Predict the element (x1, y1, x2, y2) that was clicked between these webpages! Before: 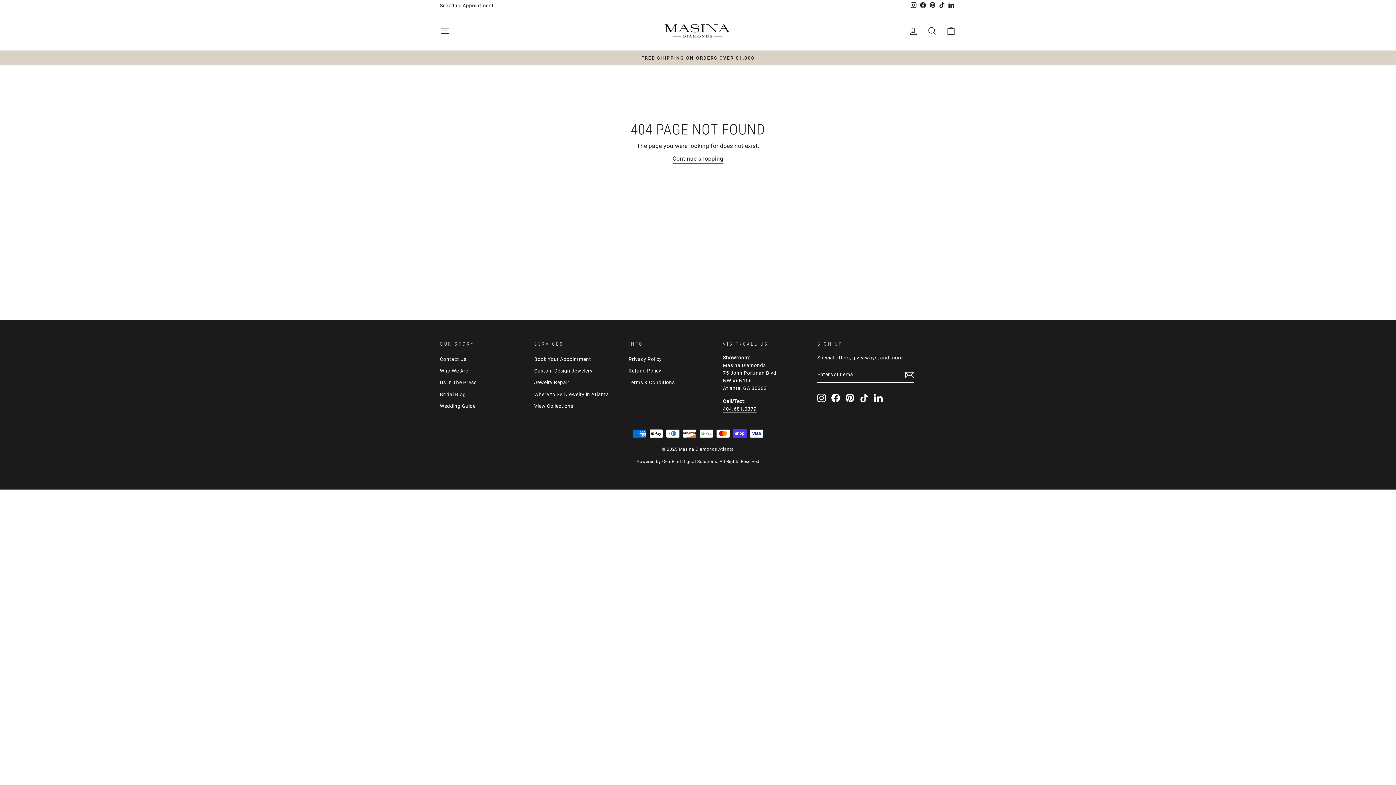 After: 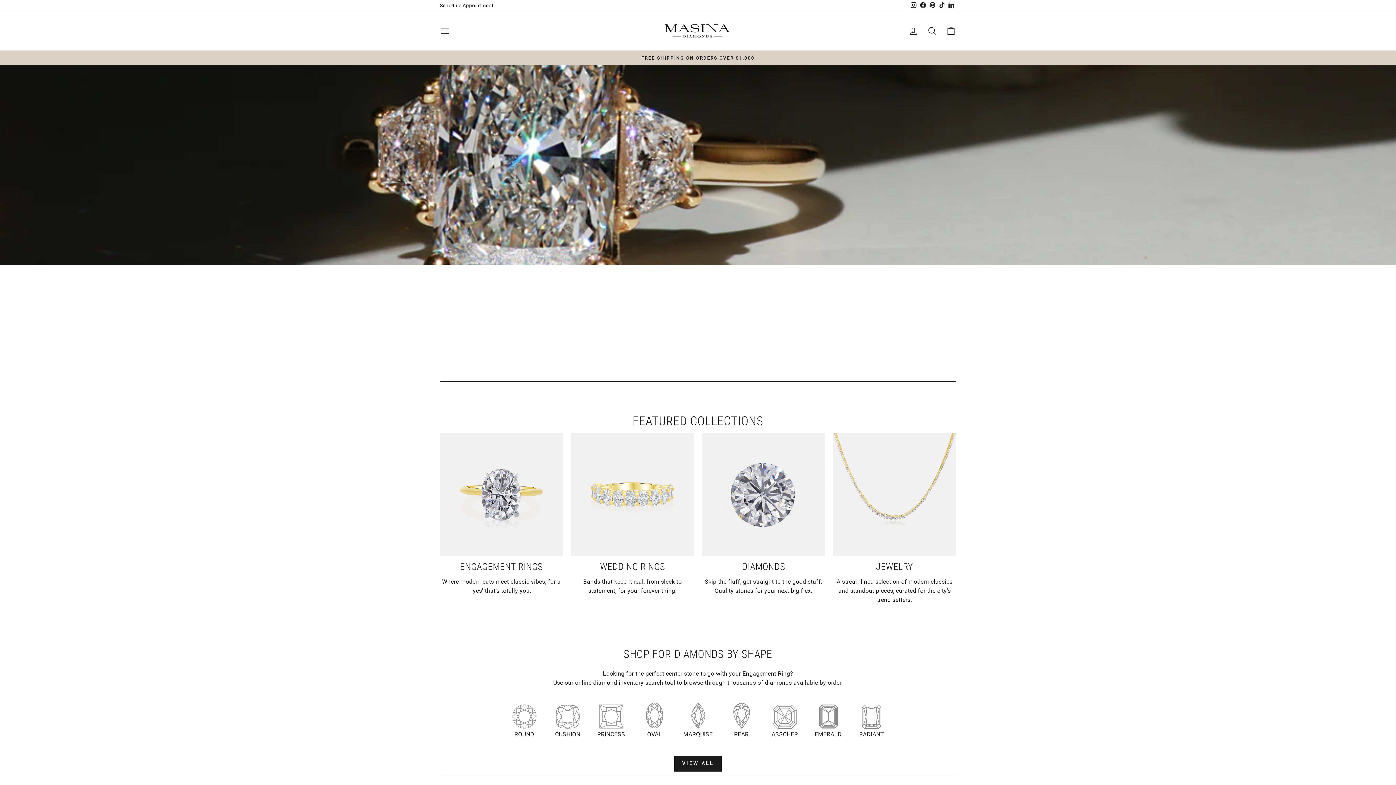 Action: label: Continue shopping bbox: (672, 154, 723, 163)